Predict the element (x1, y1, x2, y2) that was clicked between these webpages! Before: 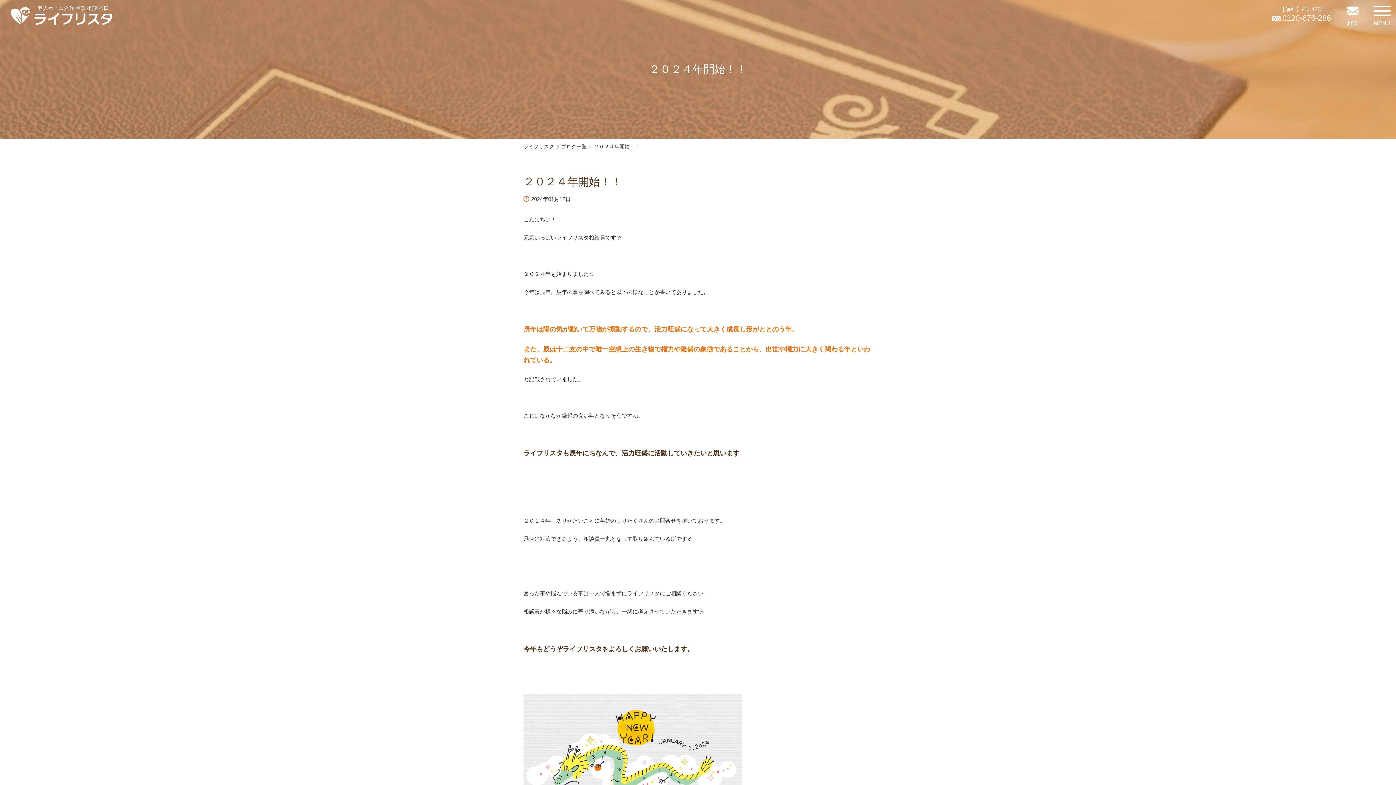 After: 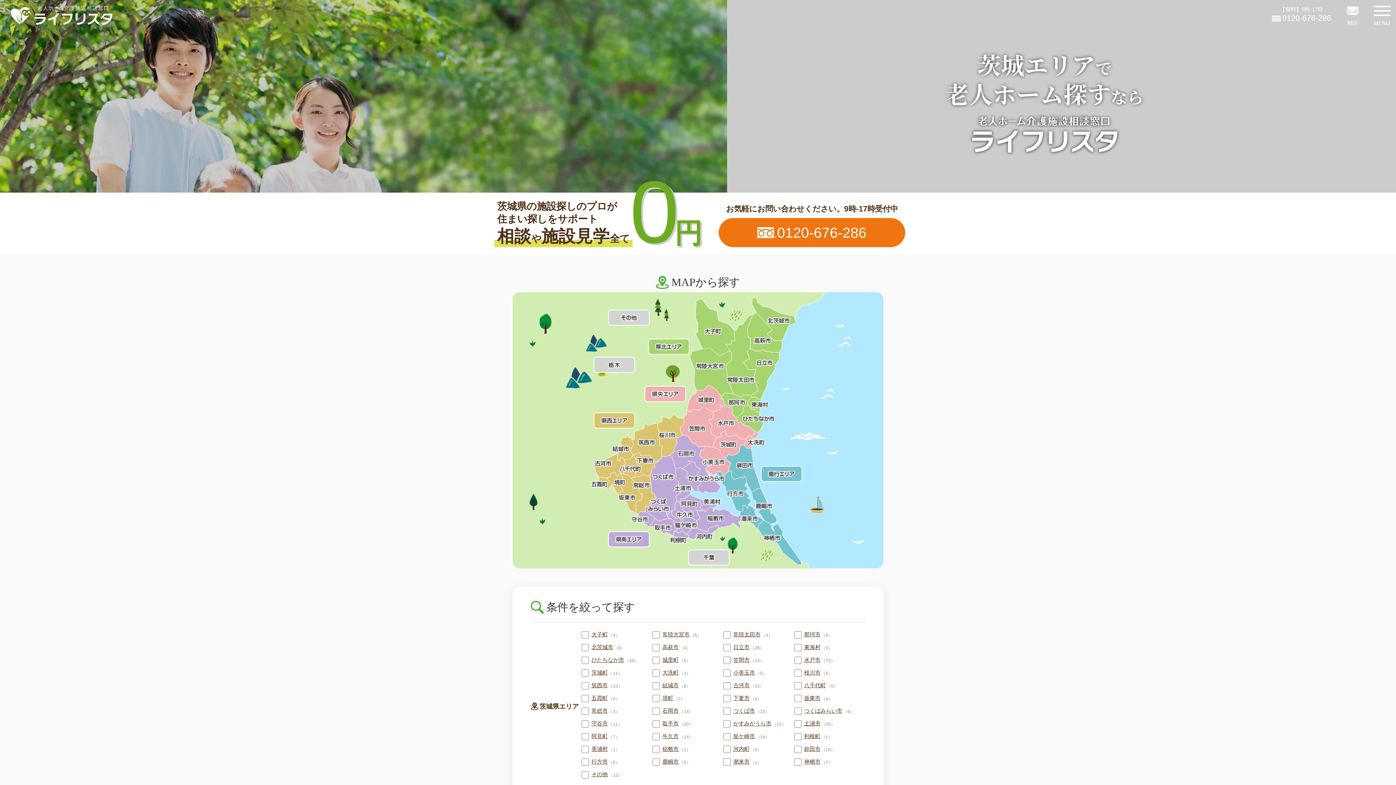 Action: bbox: (10, 4, 112, 25)